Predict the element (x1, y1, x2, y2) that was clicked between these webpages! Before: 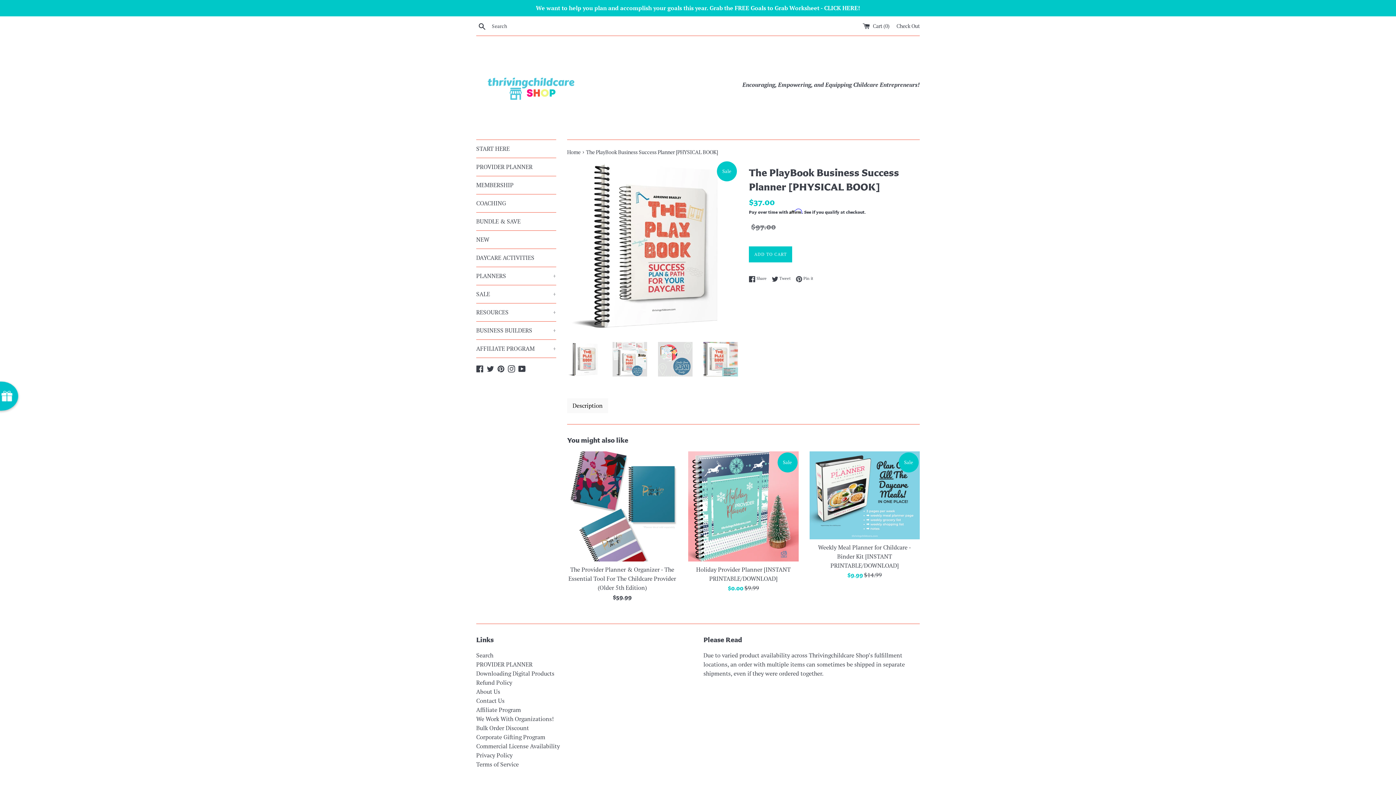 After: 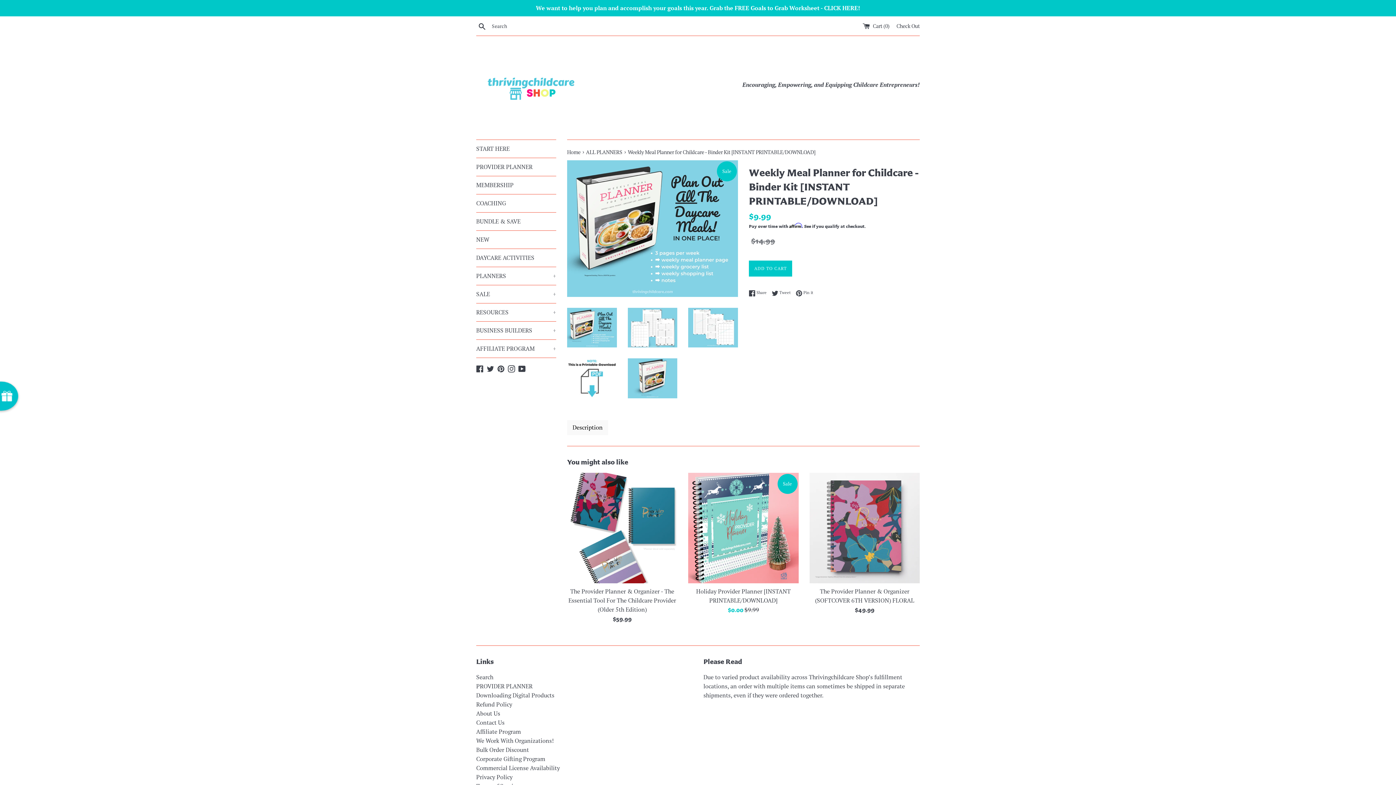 Action: bbox: (818, 543, 911, 569) label: Weekly Meal Planner for Childcare - Binder Kit [INSTANT PRINTABLE/DOWNLOAD]